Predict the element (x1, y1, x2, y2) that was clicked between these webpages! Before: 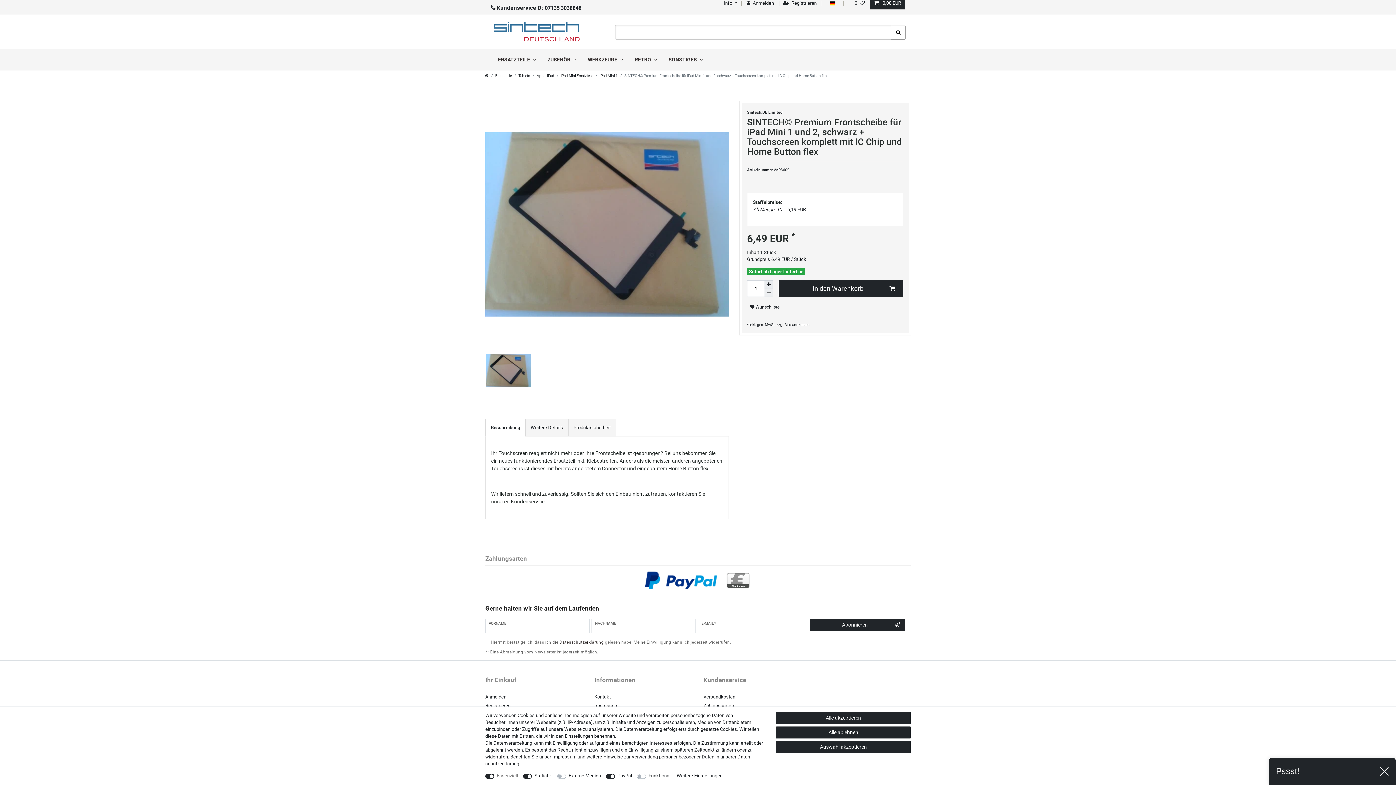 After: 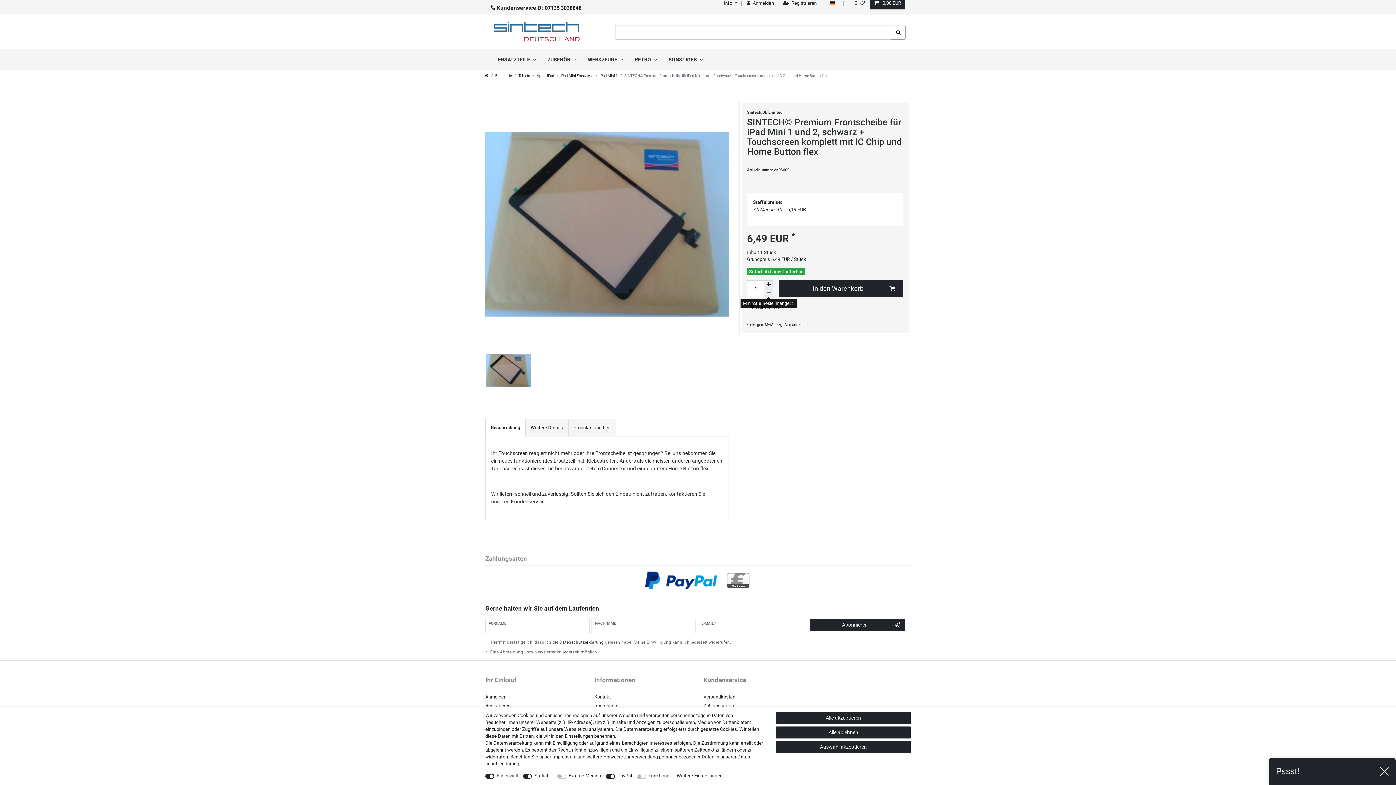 Action: label: Menge verringern bbox: (764, 289, 773, 297)